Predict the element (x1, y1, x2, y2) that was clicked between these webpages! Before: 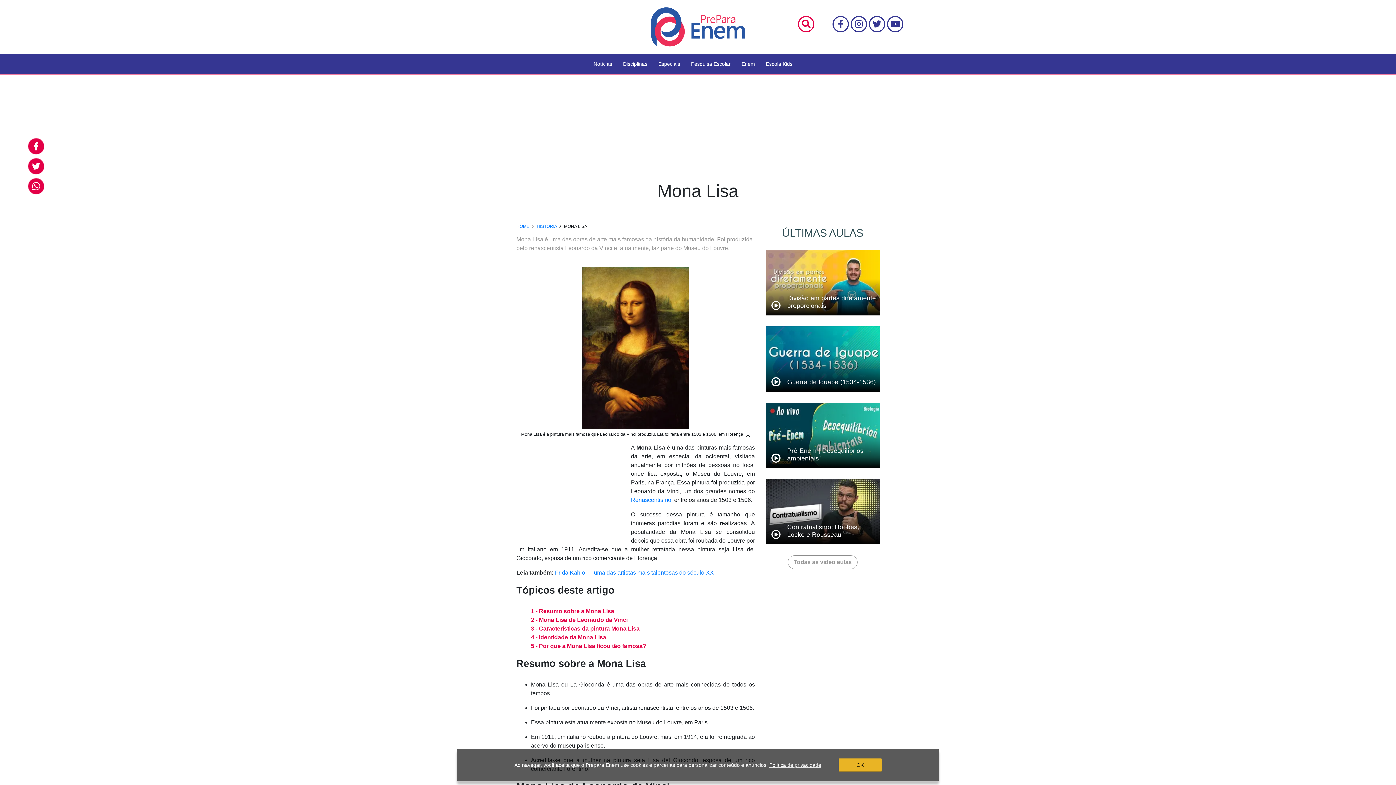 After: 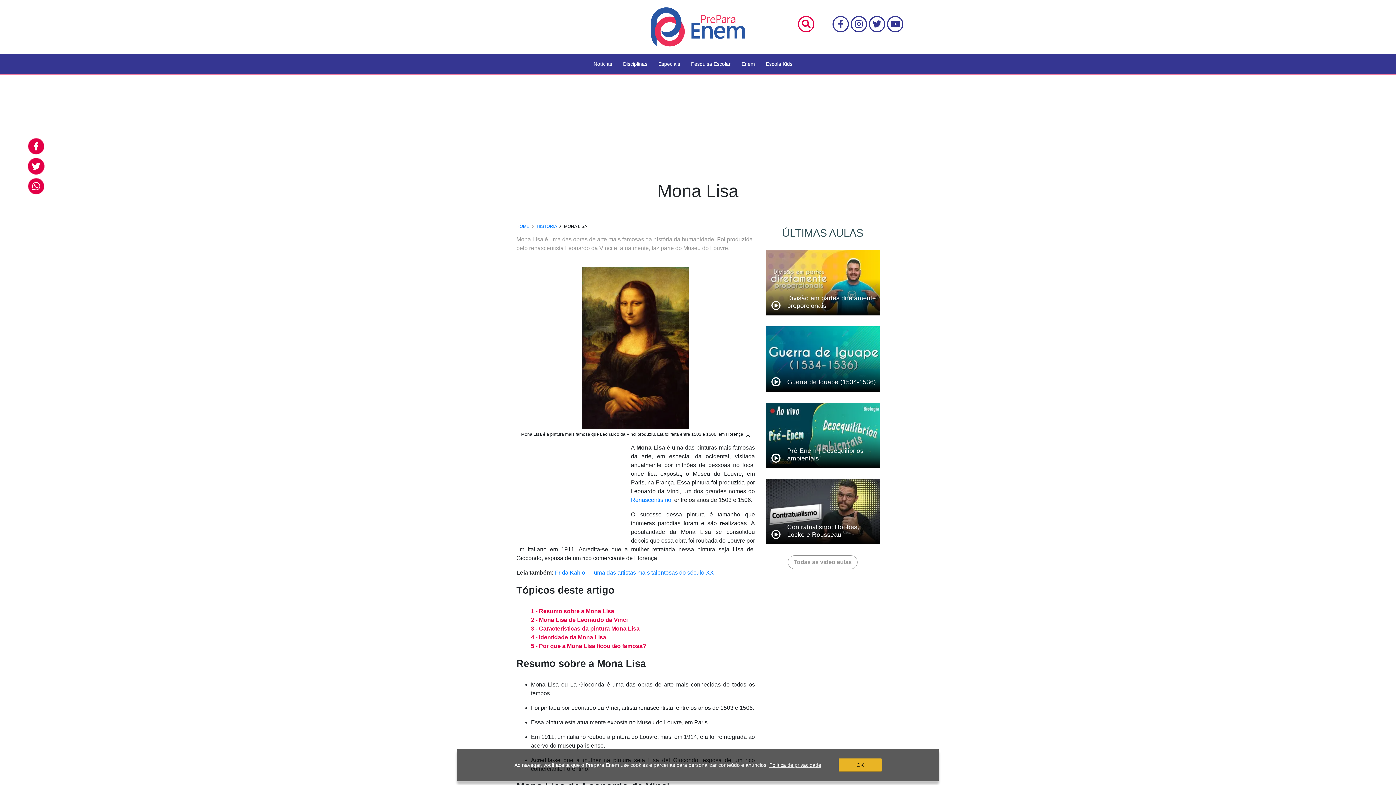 Action: bbox: (27, 158, 44, 174)